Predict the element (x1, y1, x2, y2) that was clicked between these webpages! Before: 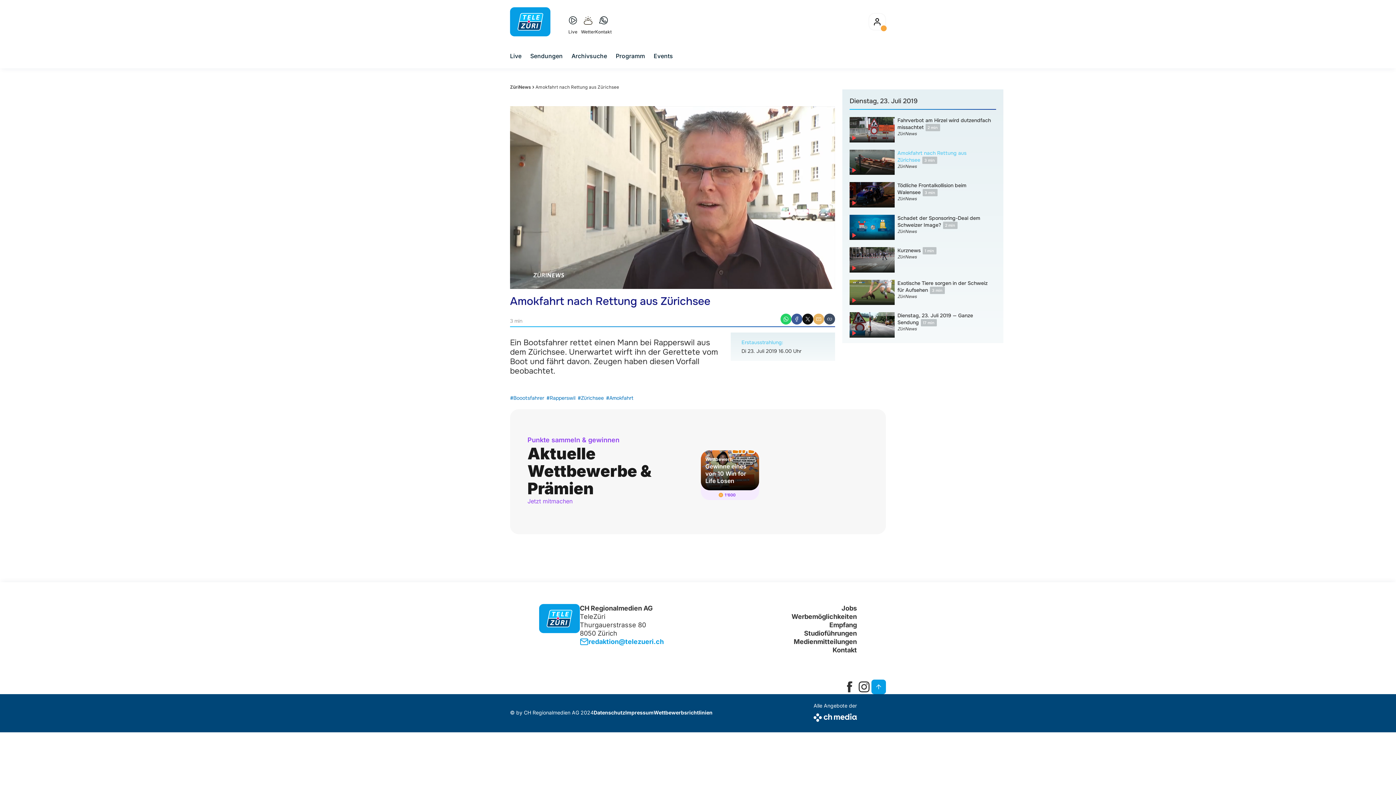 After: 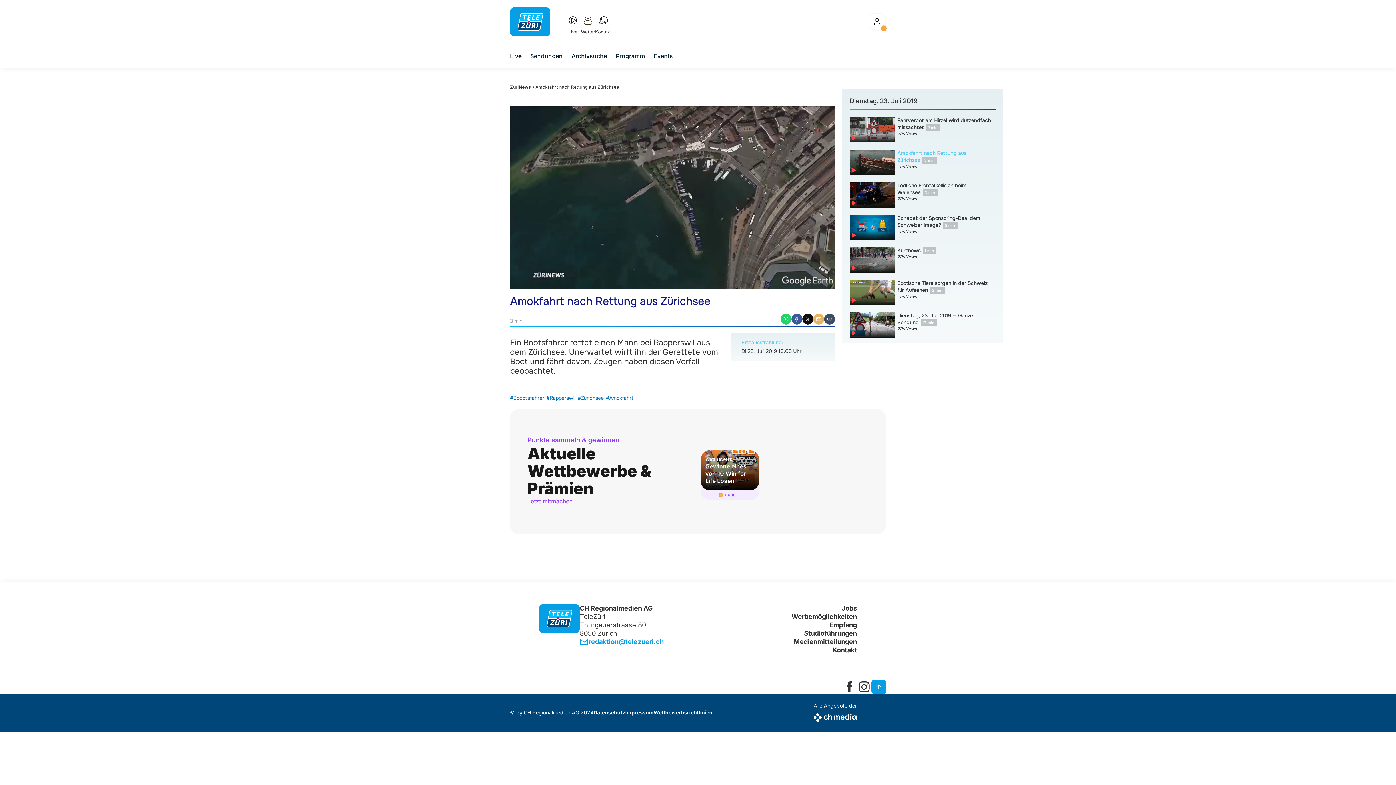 Action: label: Amokfahrt nach Rettung aus Zürichsee bbox: (535, 82, 619, 91)